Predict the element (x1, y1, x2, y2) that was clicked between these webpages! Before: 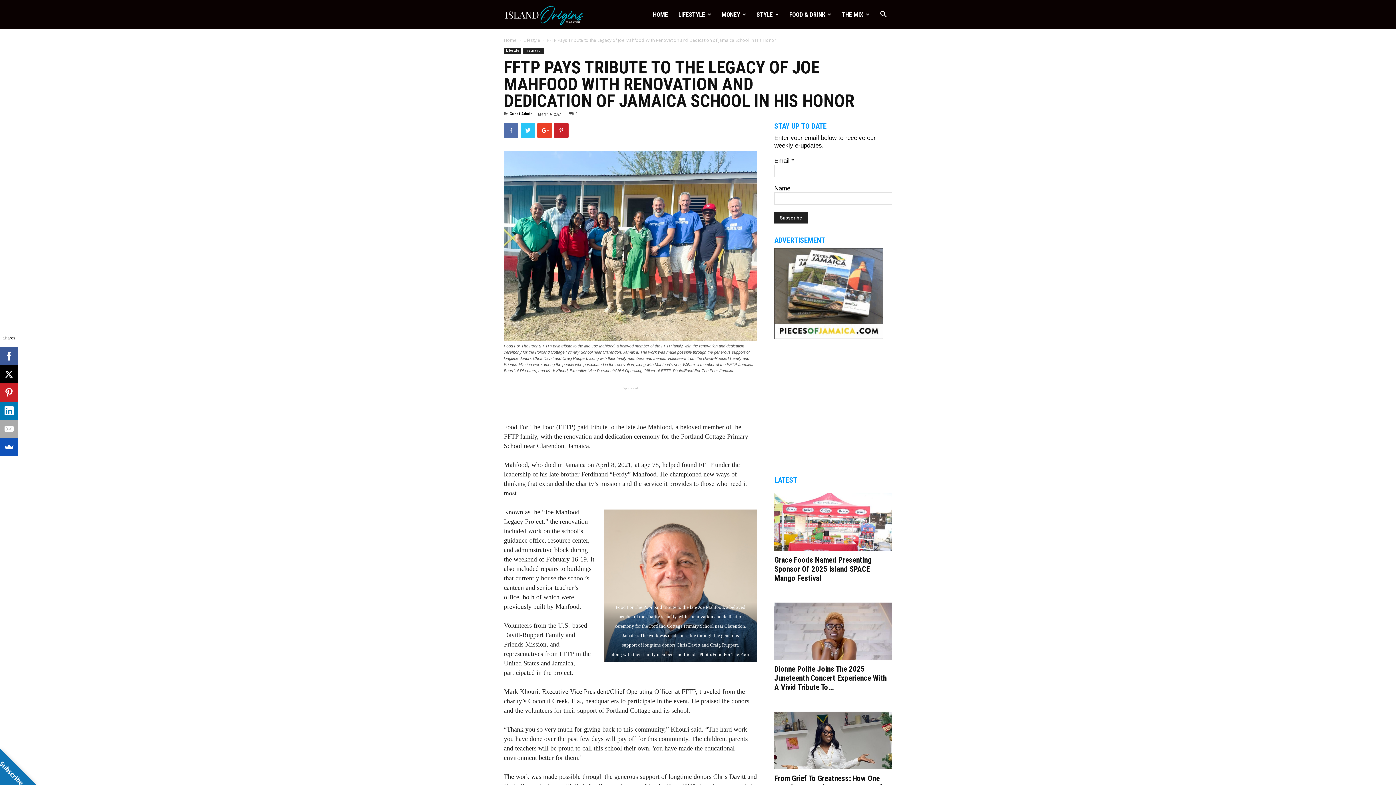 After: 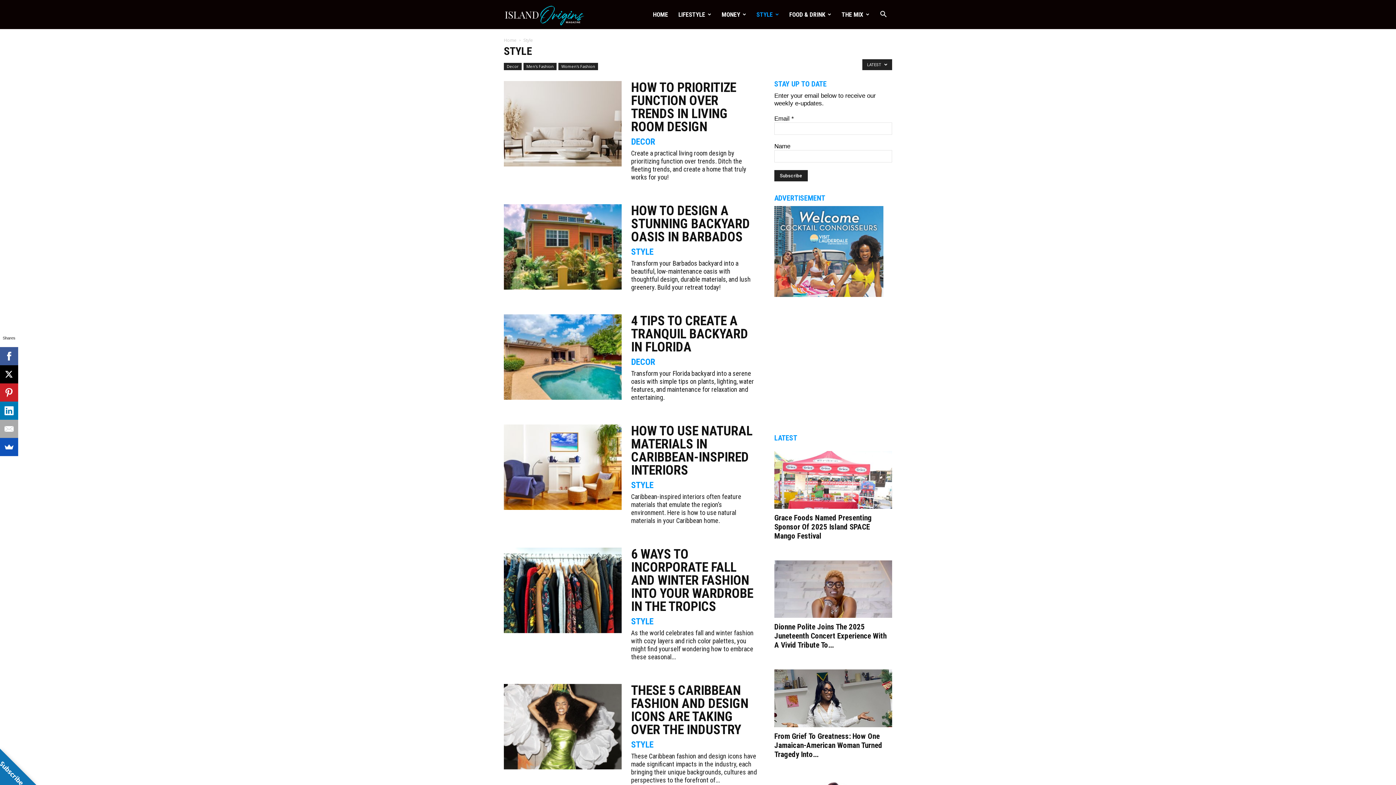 Action: bbox: (751, 0, 784, 29) label: STYLE